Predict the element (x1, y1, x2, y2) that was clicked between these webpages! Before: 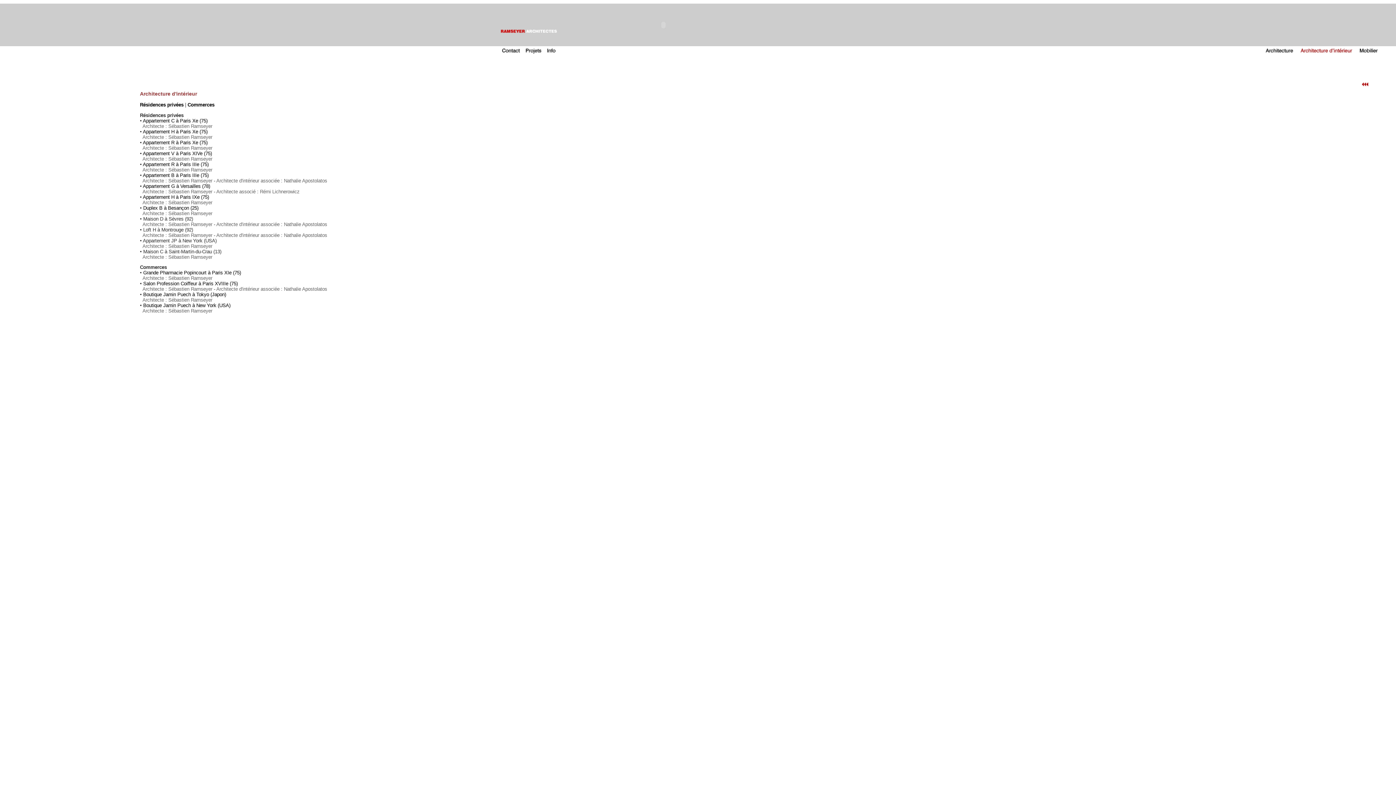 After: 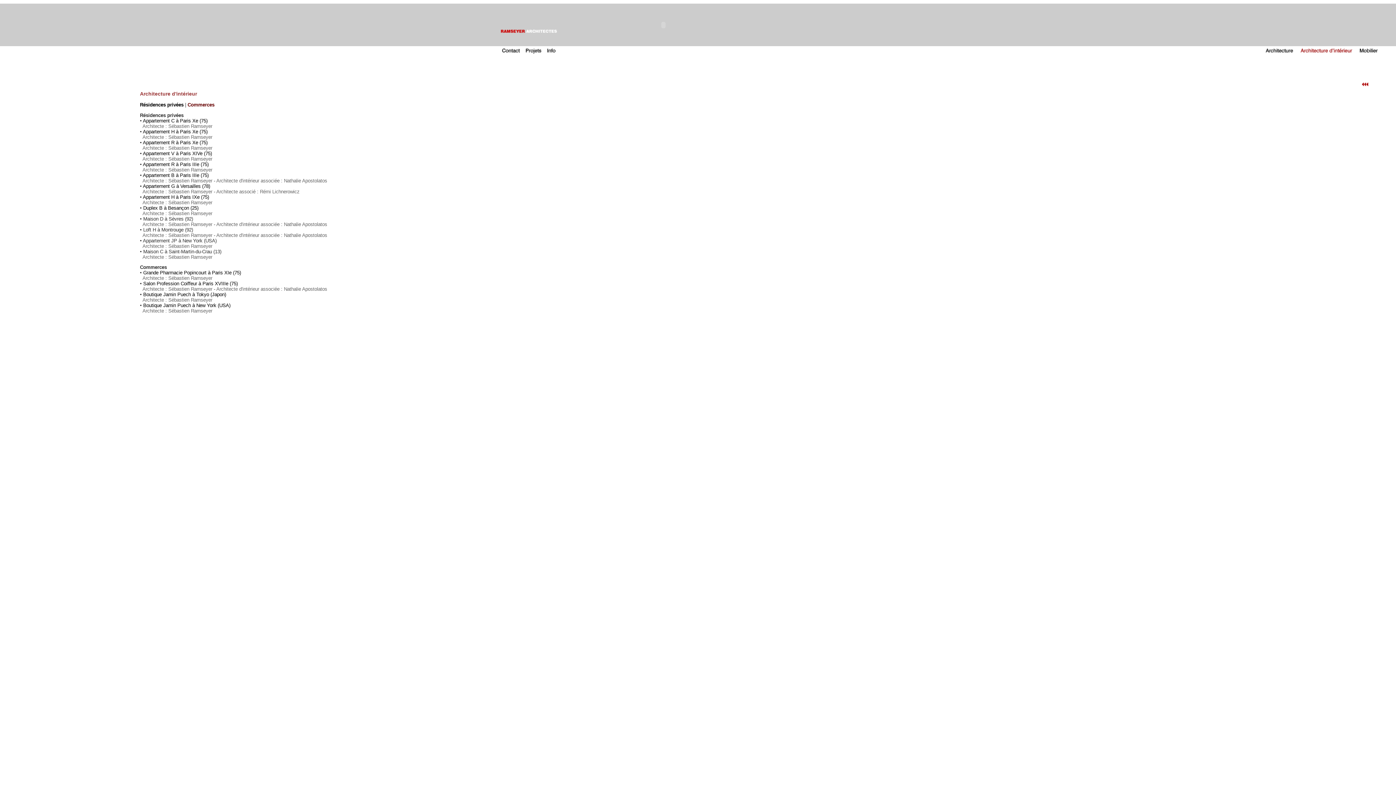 Action: bbox: (187, 102, 214, 107) label: Commerces